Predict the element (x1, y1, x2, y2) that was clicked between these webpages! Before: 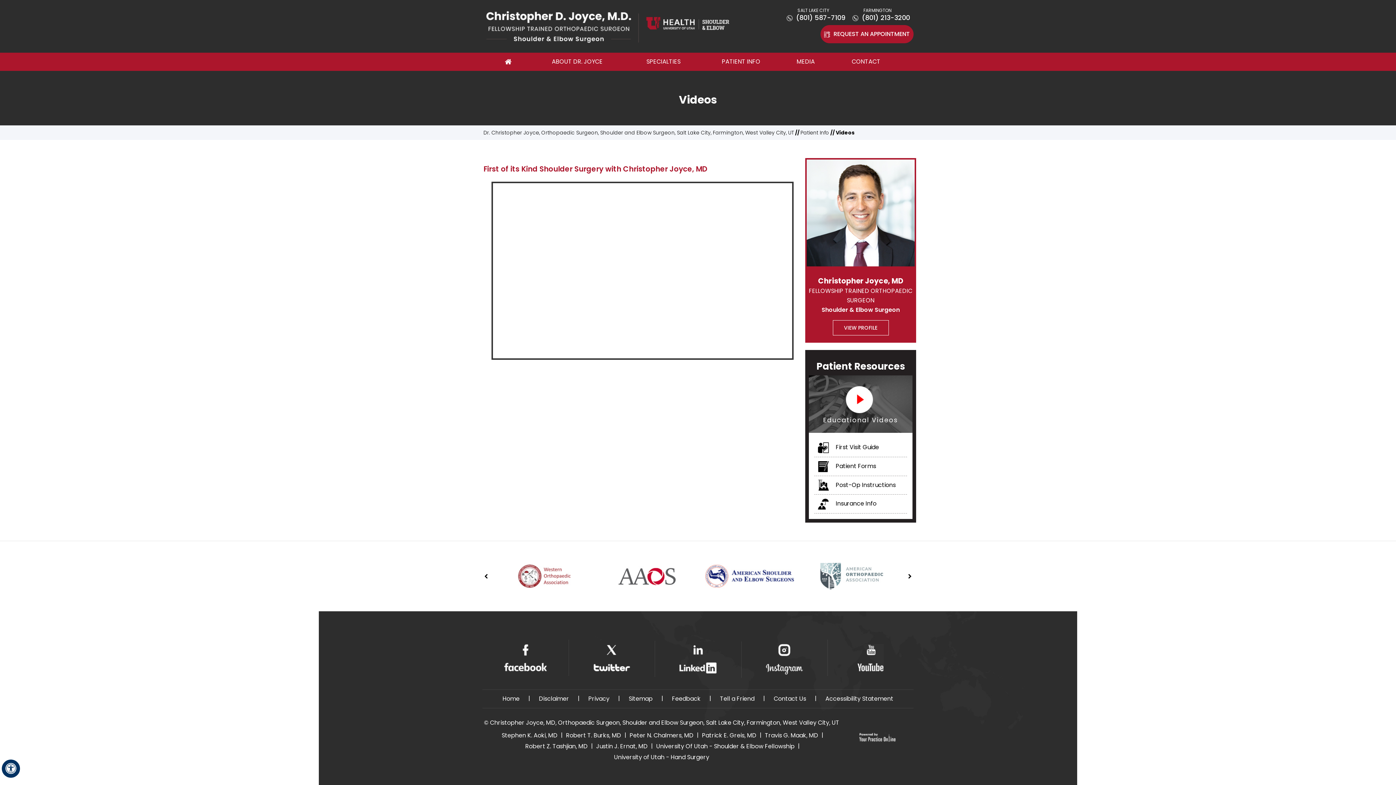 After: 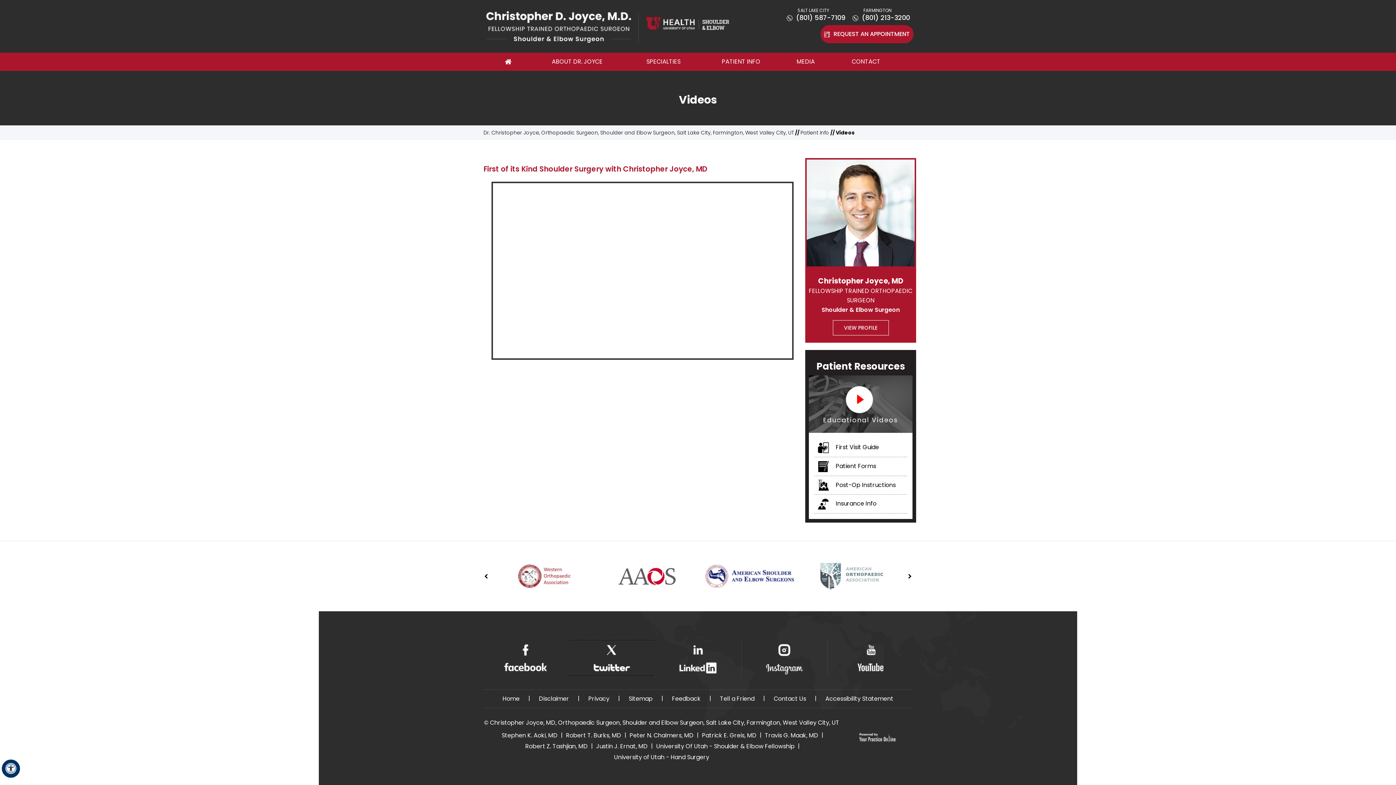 Action: bbox: (568, 640, 655, 675) label: Follow Christopher Joyce, MD on Twitter